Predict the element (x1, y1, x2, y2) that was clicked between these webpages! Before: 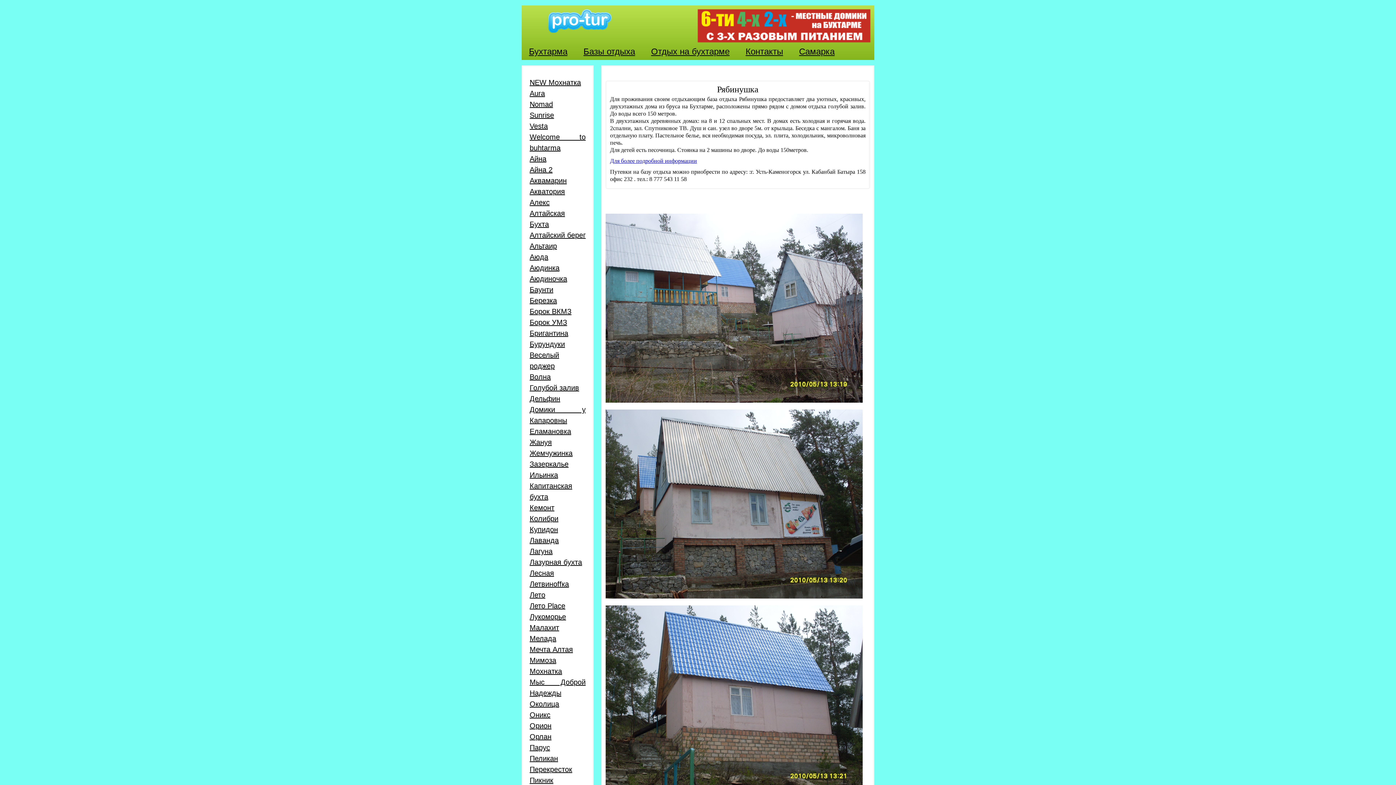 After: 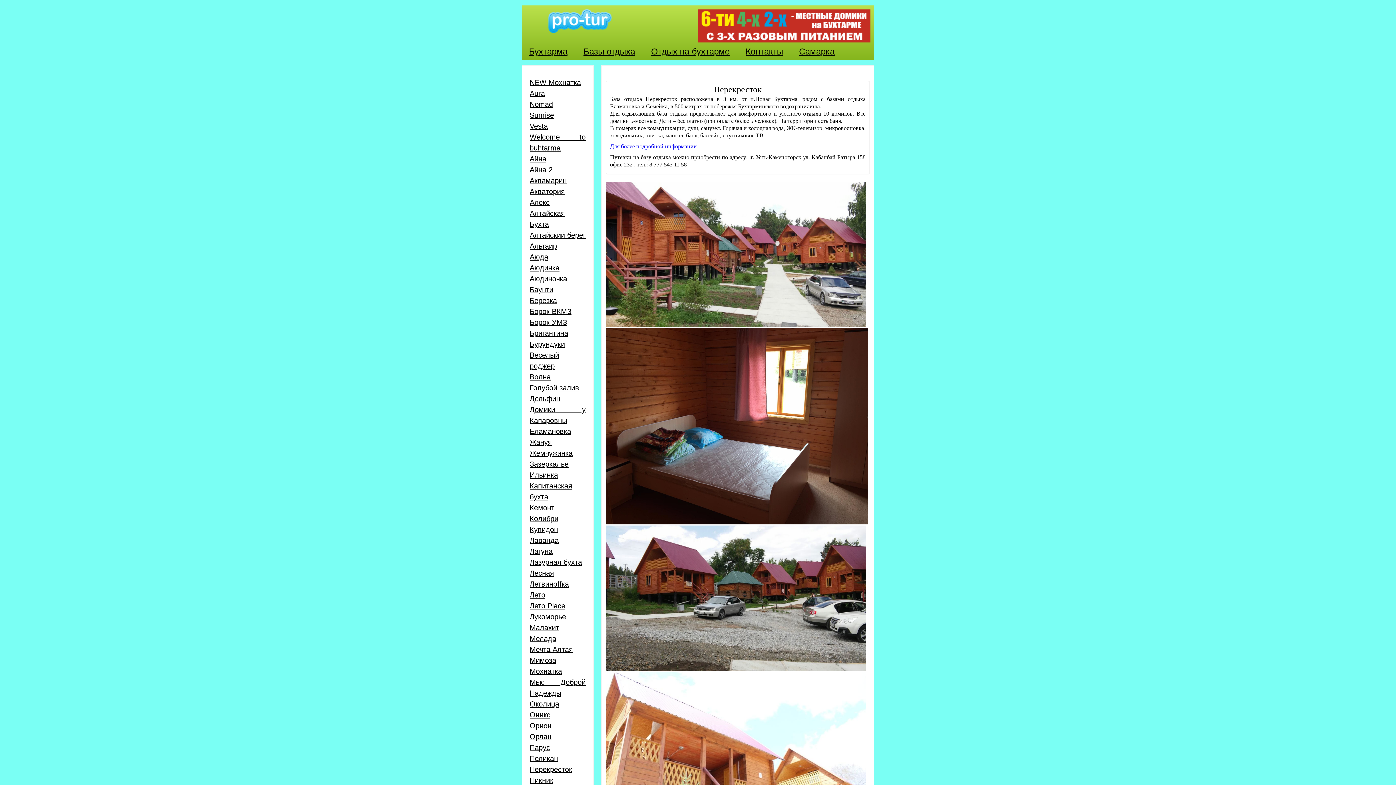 Action: label: Перекресток bbox: (529, 765, 572, 773)